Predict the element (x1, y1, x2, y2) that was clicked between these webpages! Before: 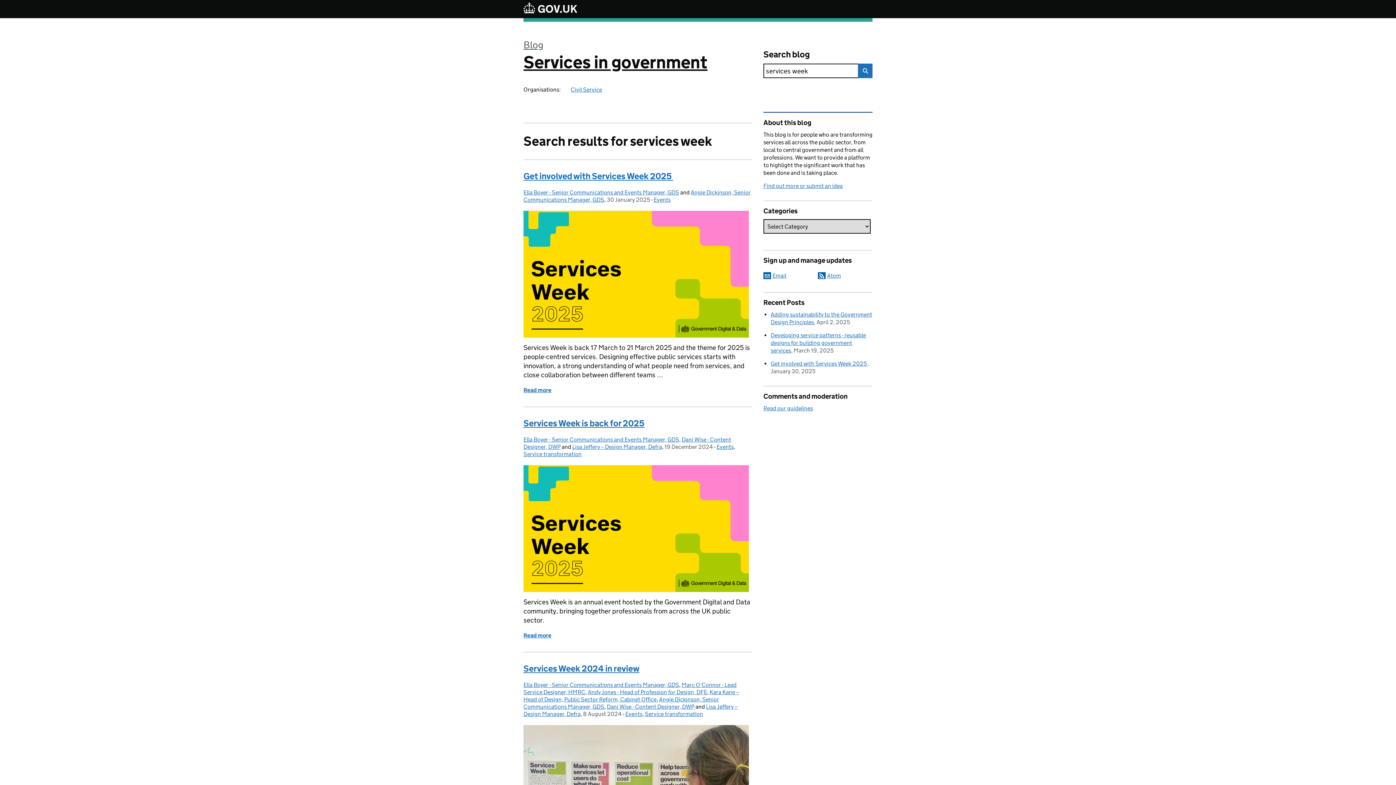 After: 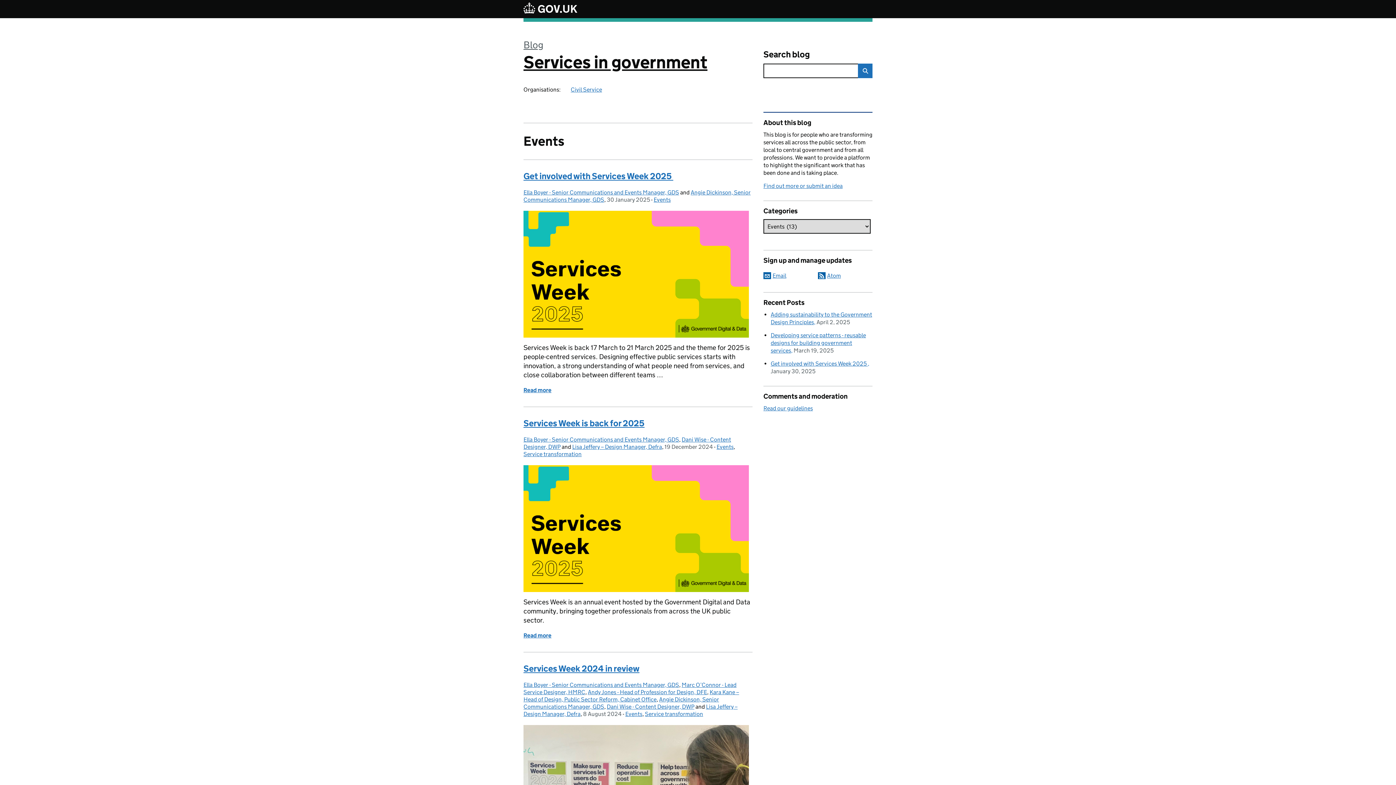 Action: label: Events bbox: (716, 443, 733, 450)